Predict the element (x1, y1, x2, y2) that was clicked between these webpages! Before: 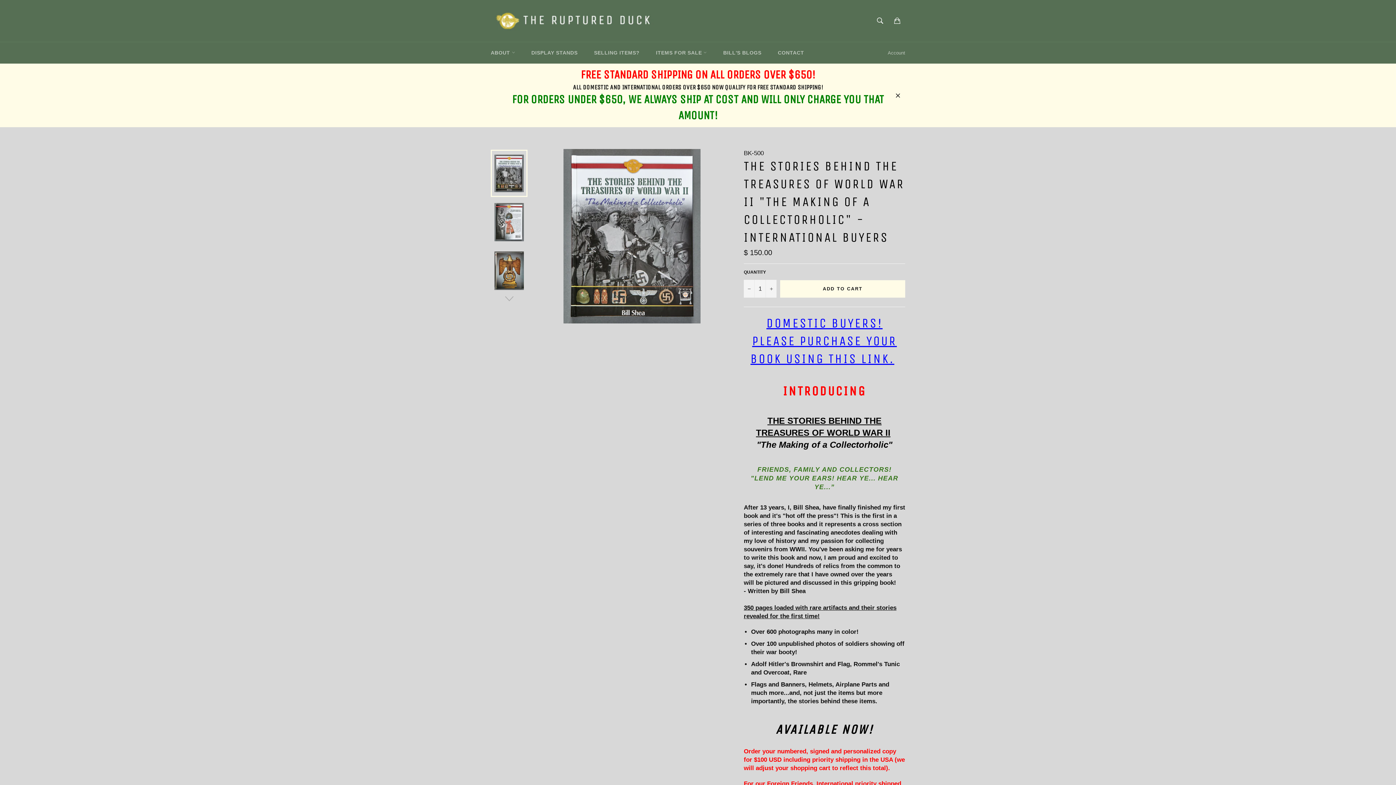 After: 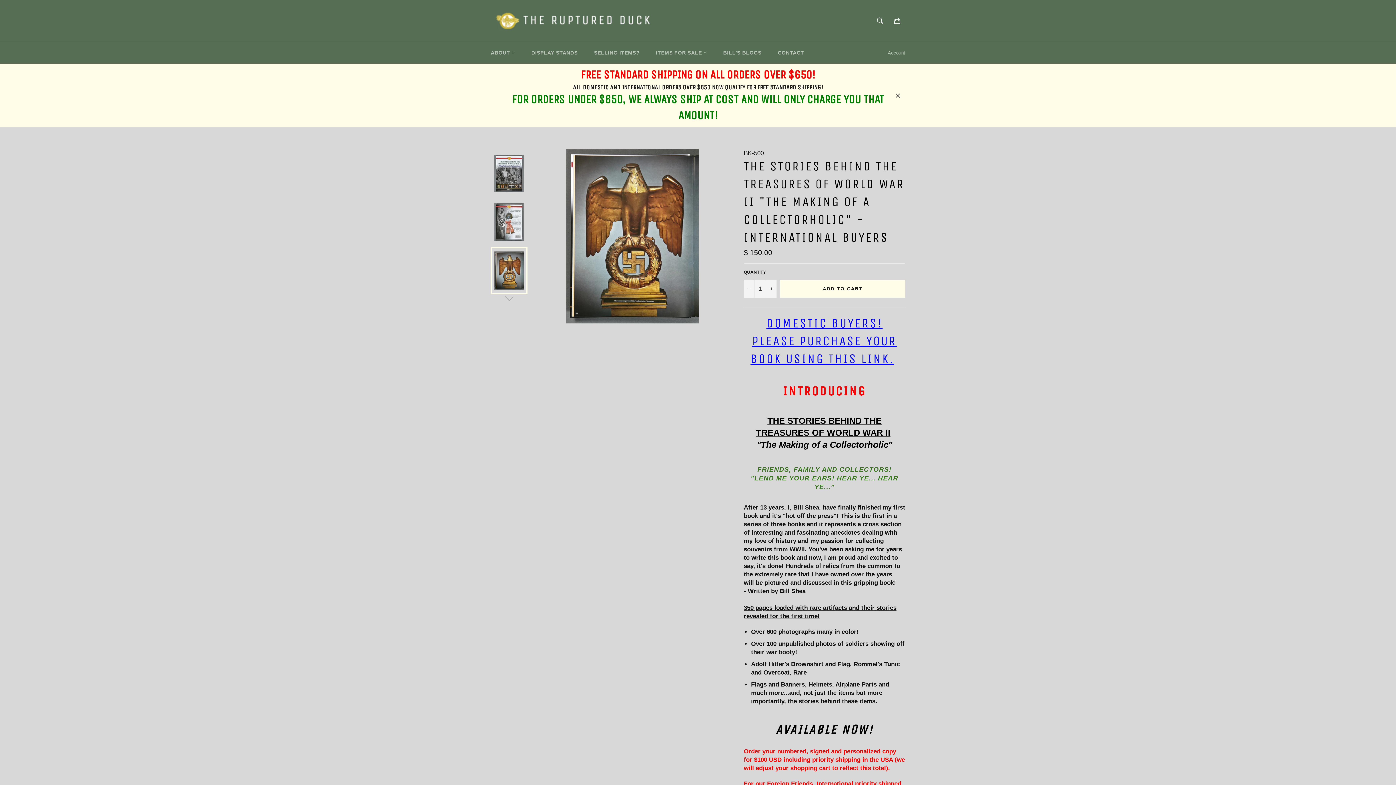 Action: bbox: (490, 247, 527, 294)